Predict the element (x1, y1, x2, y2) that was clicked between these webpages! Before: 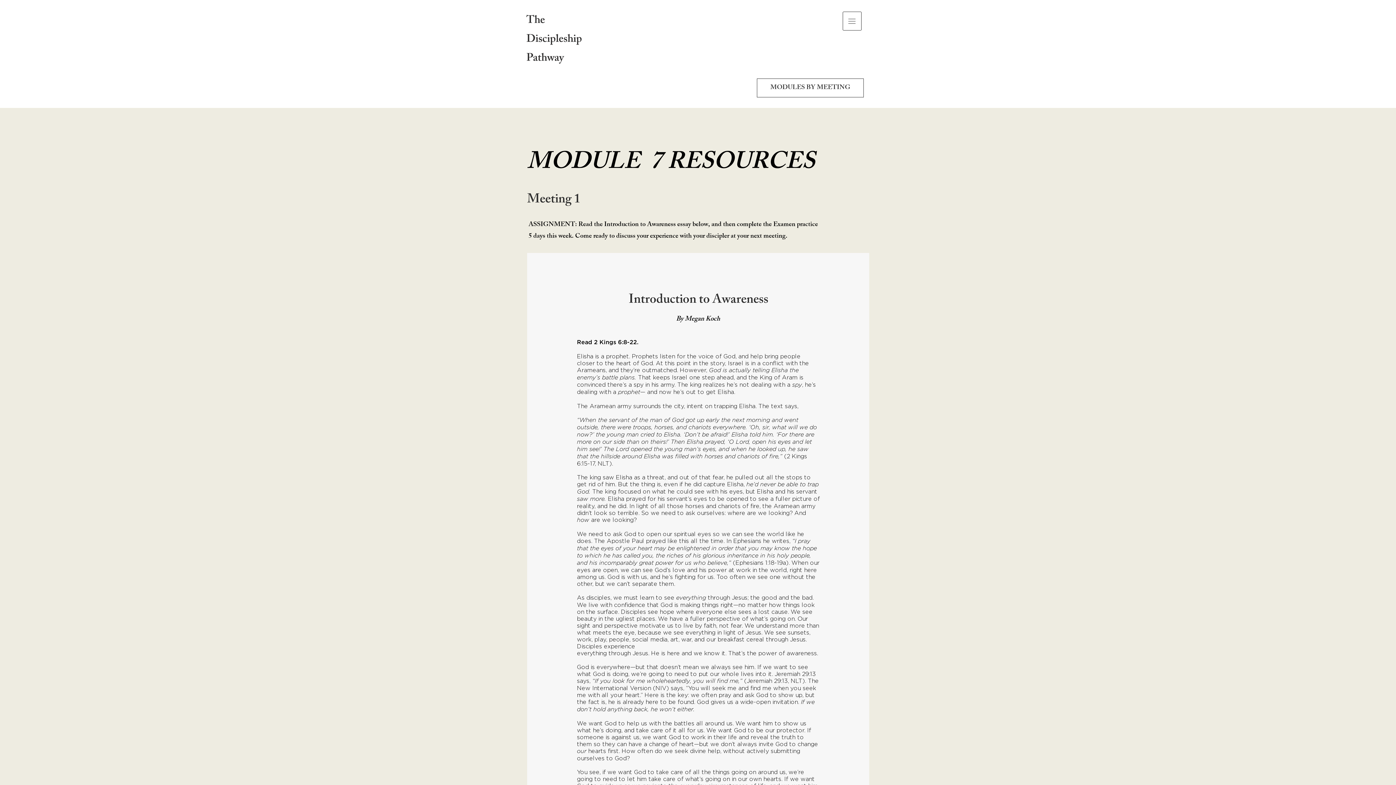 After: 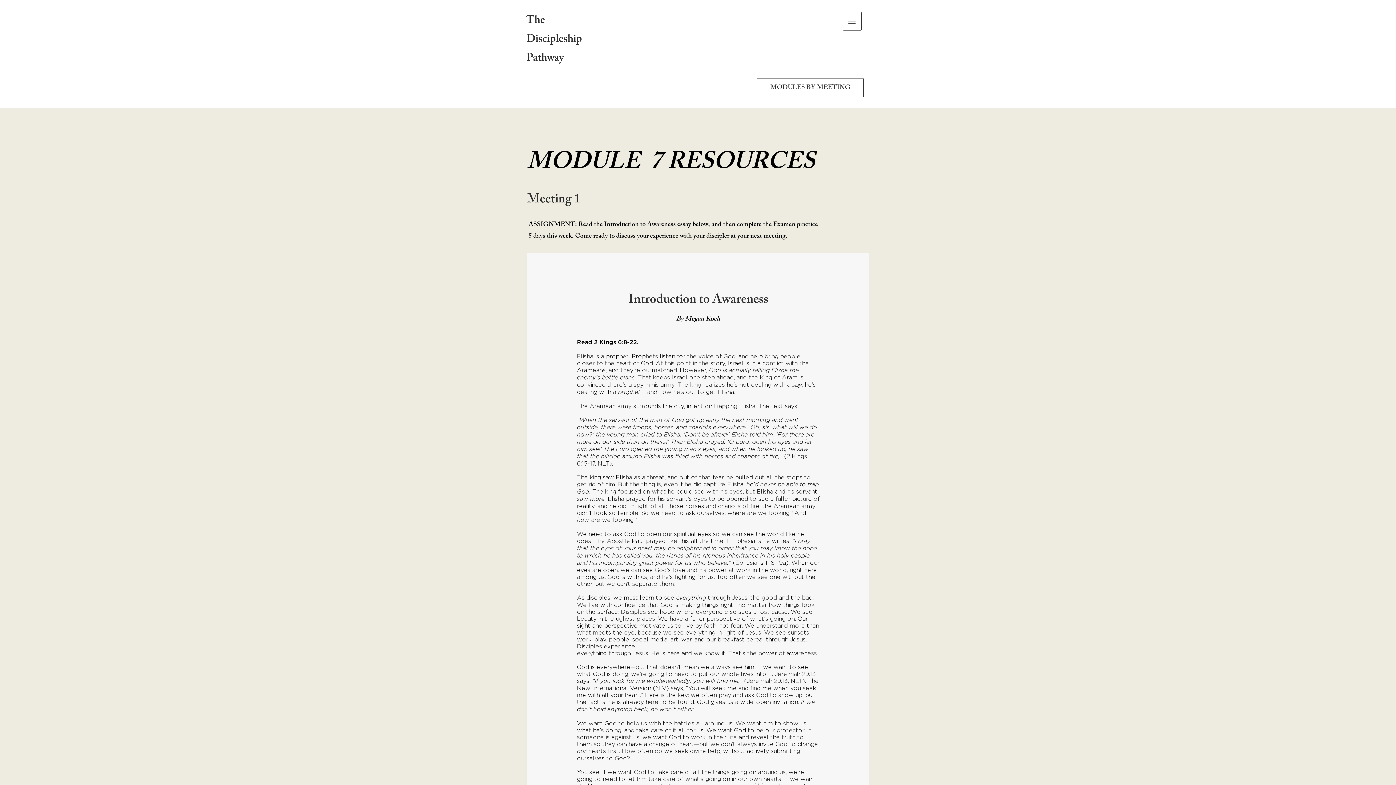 Action: bbox: (842, 11, 861, 30)